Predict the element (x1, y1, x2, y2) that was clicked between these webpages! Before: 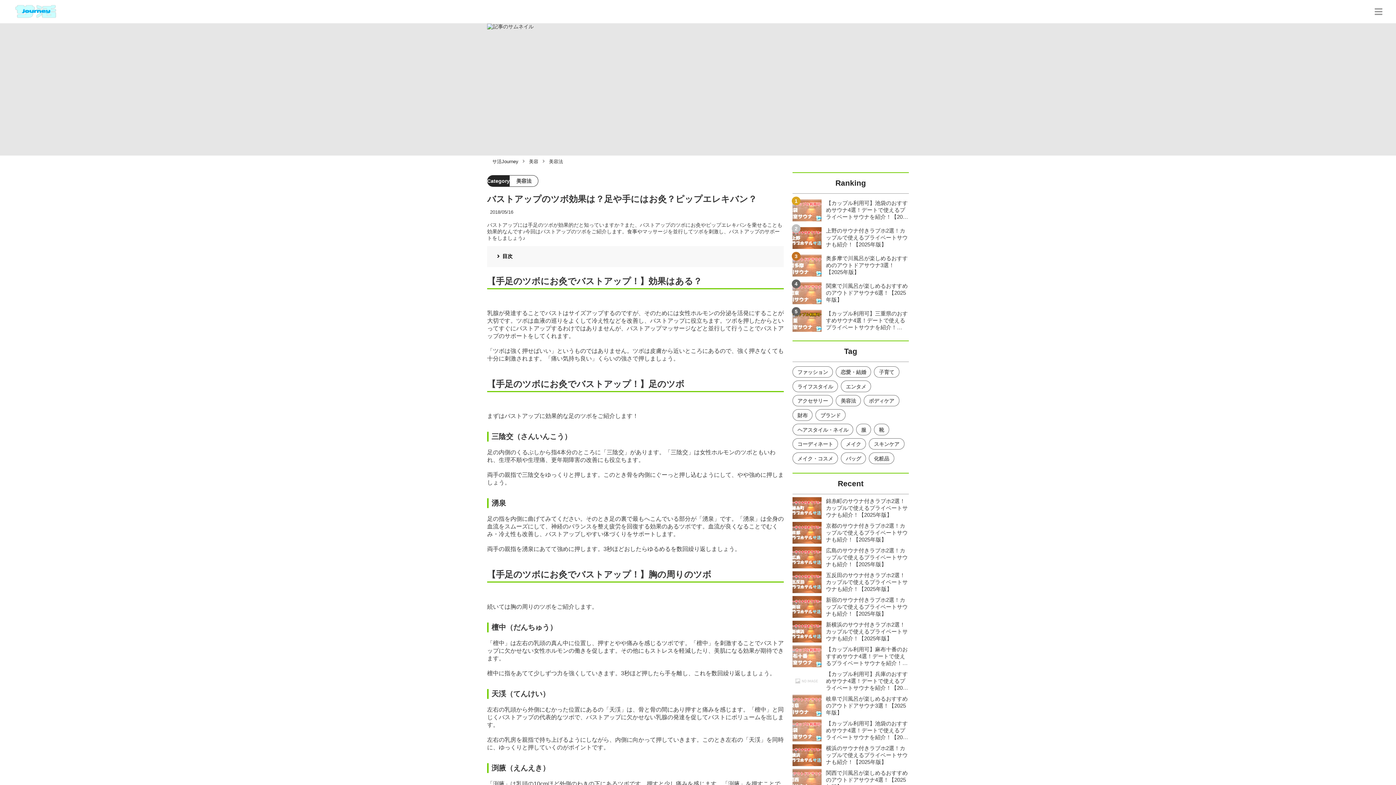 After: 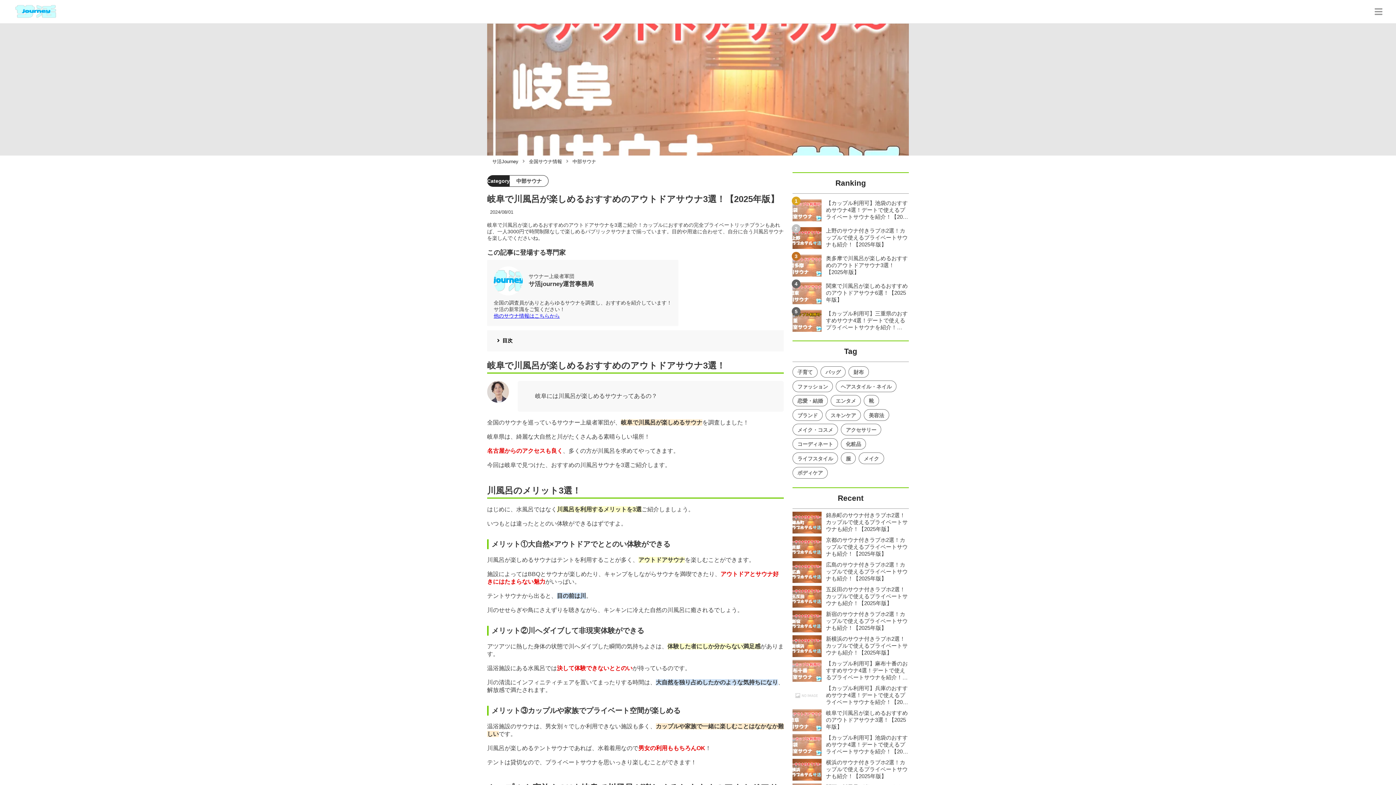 Action: bbox: (792, 695, 909, 717) label: 岐阜で川風呂が楽しめるおすすめのアウトドアサウナ3選！【2025年版】